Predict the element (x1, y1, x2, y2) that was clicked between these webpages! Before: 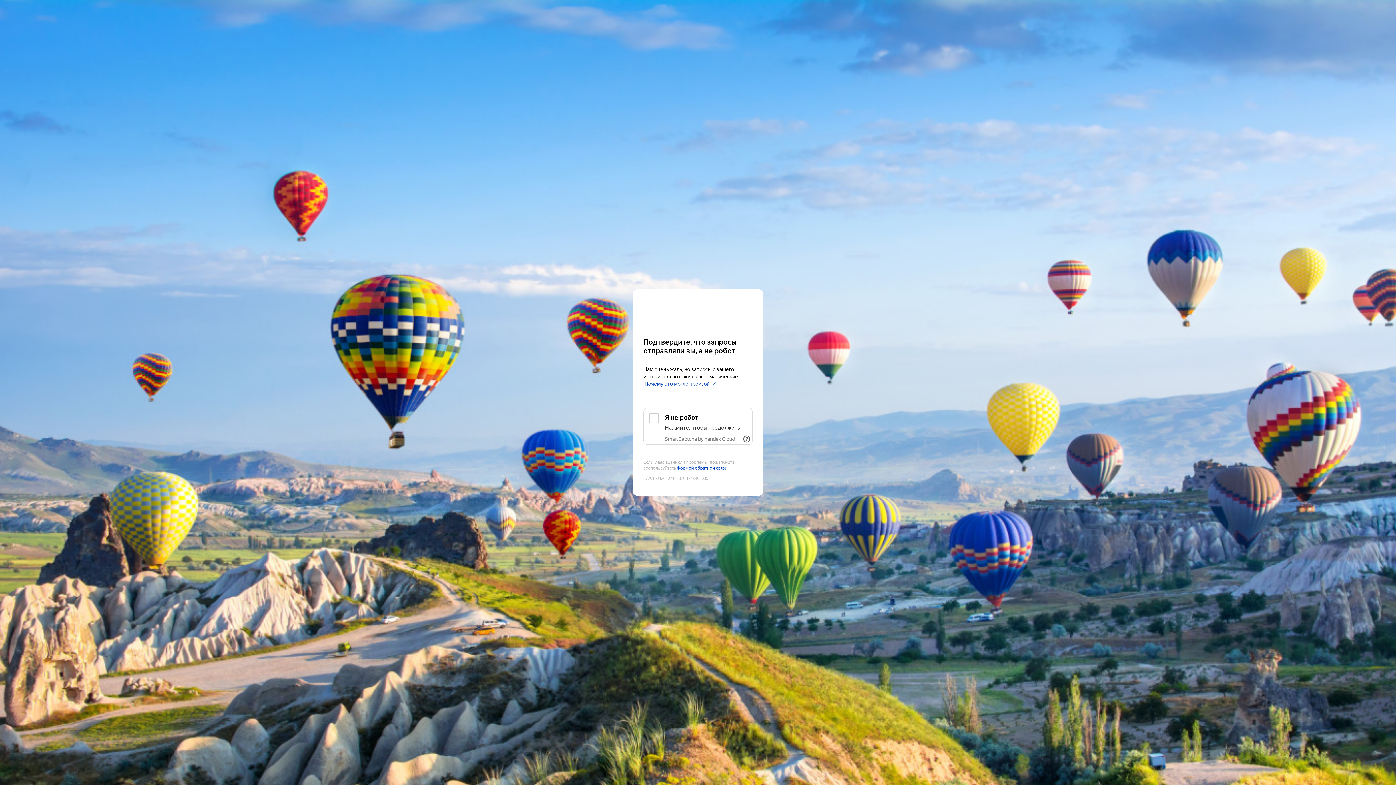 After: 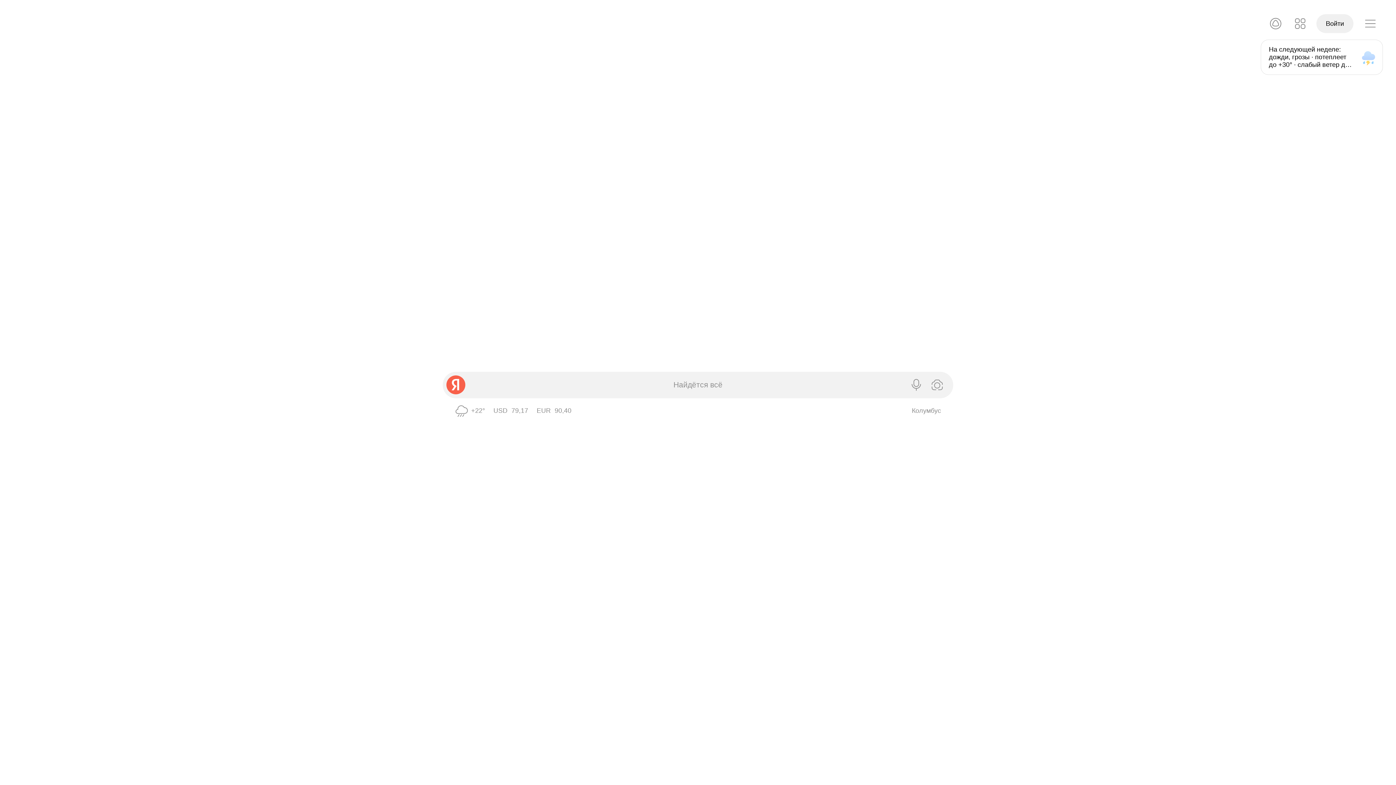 Action: bbox: (643, 303, 752, 316) label: Yandex